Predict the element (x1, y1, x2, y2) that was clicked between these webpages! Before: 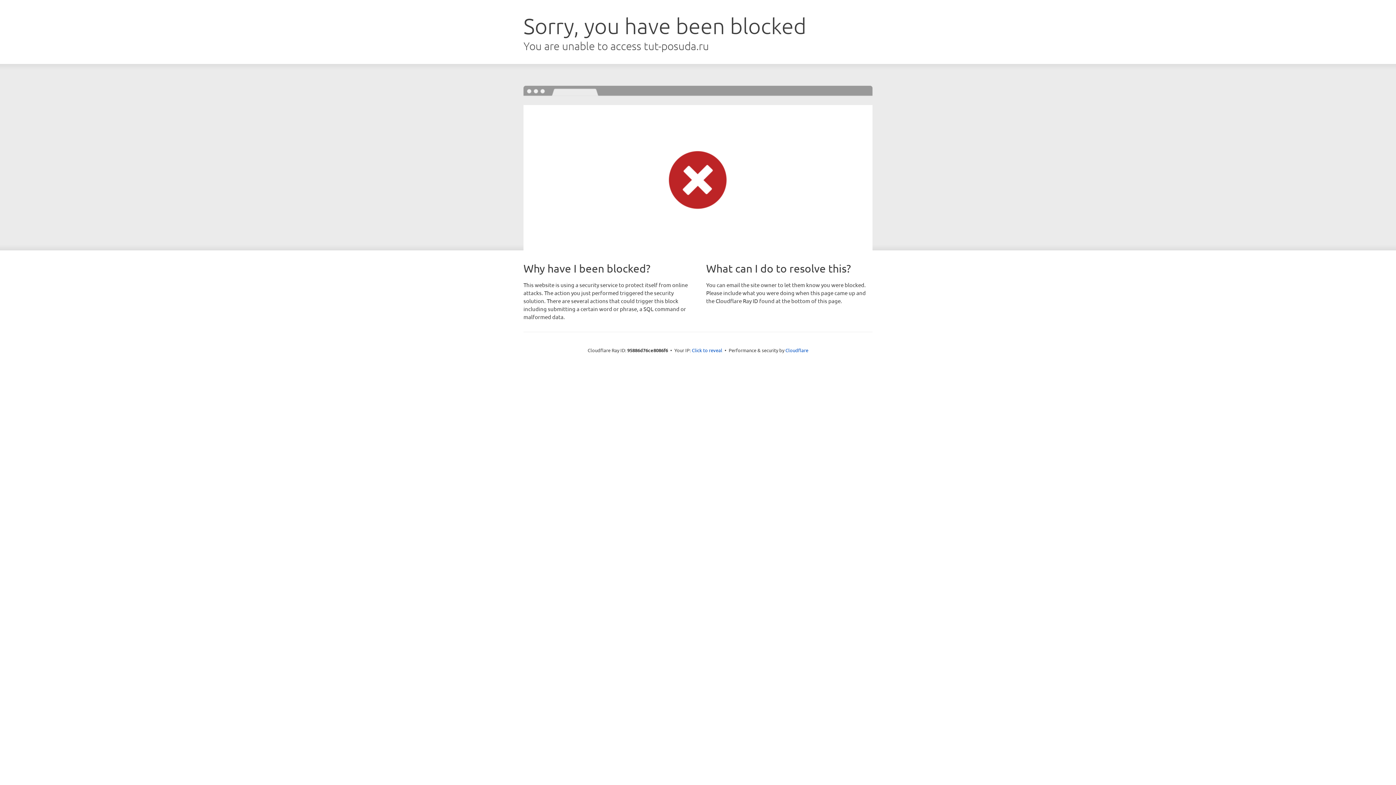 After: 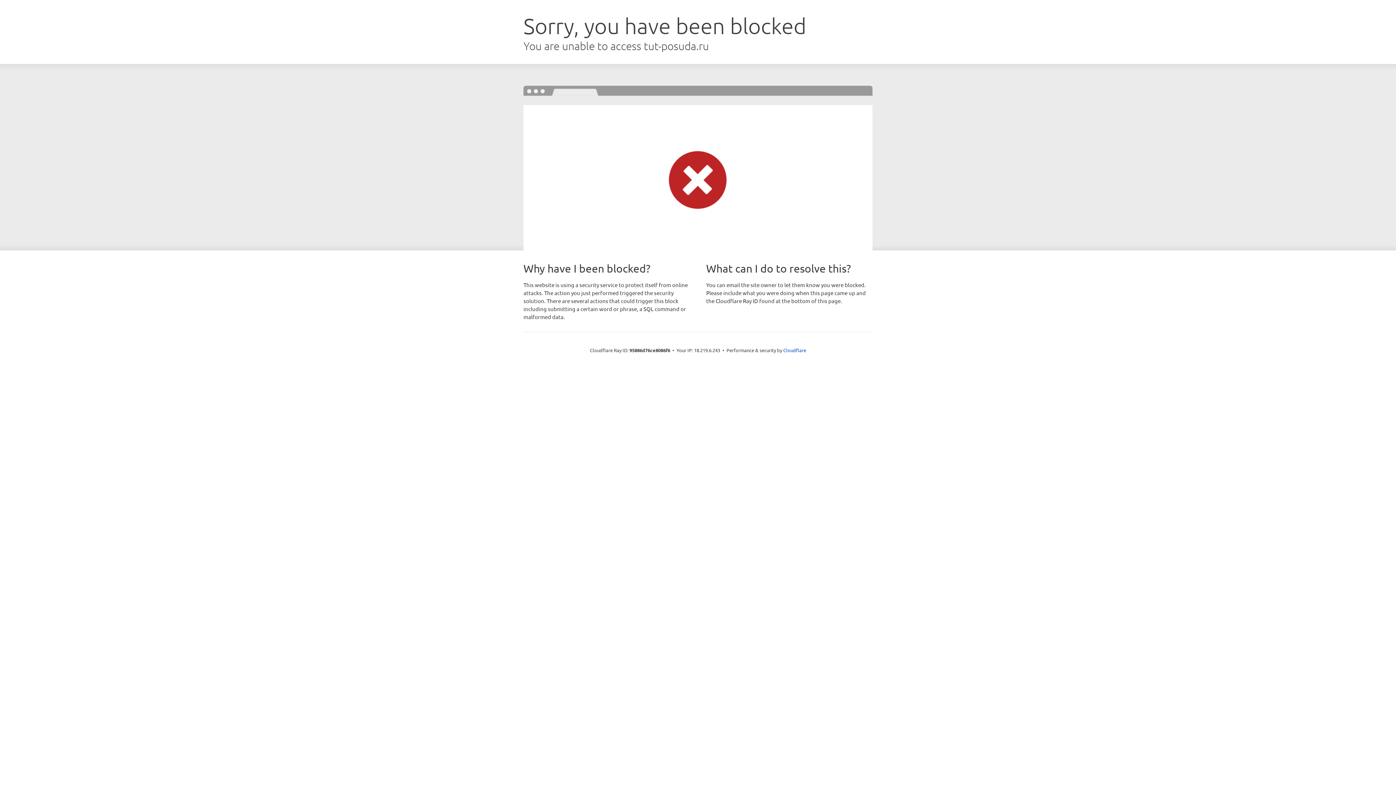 Action: bbox: (692, 346, 722, 353) label: Click to reveal